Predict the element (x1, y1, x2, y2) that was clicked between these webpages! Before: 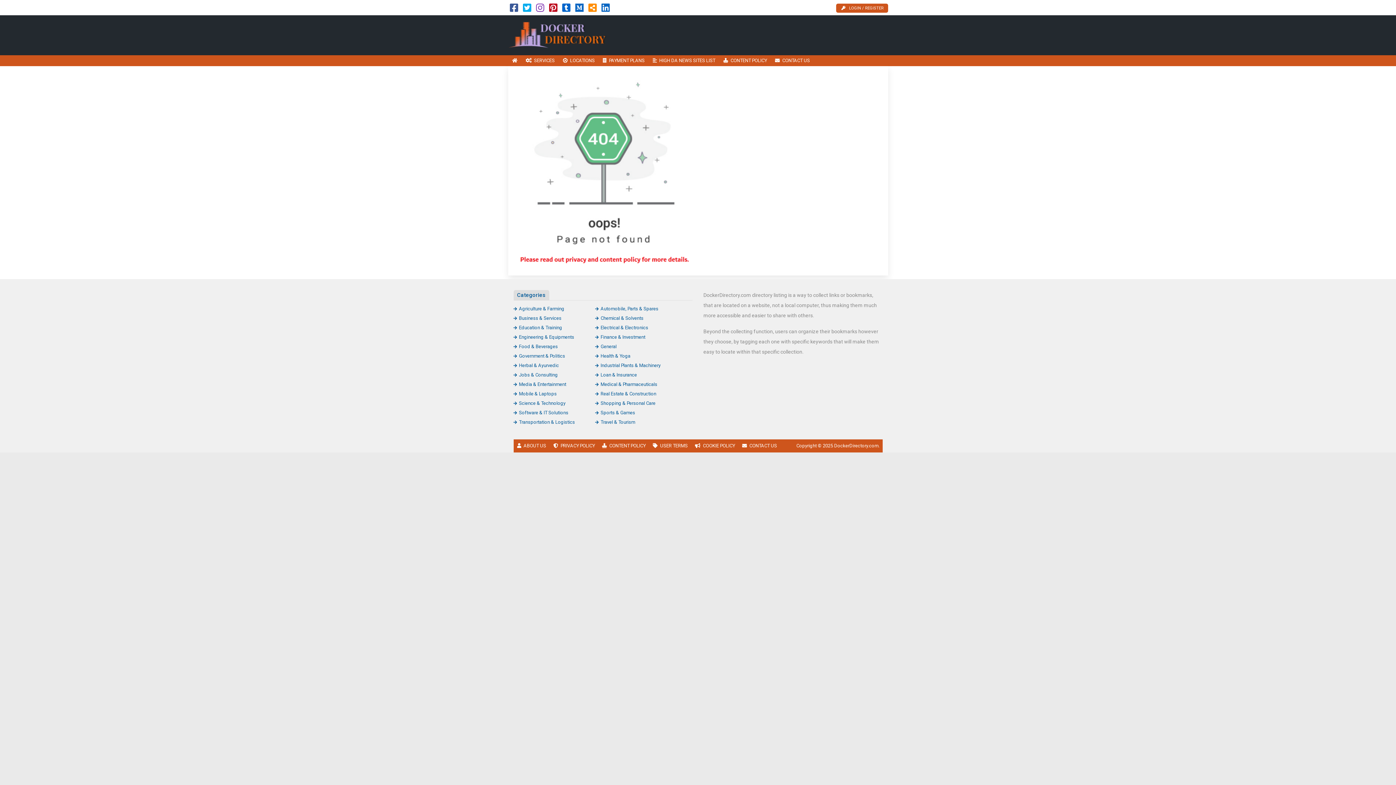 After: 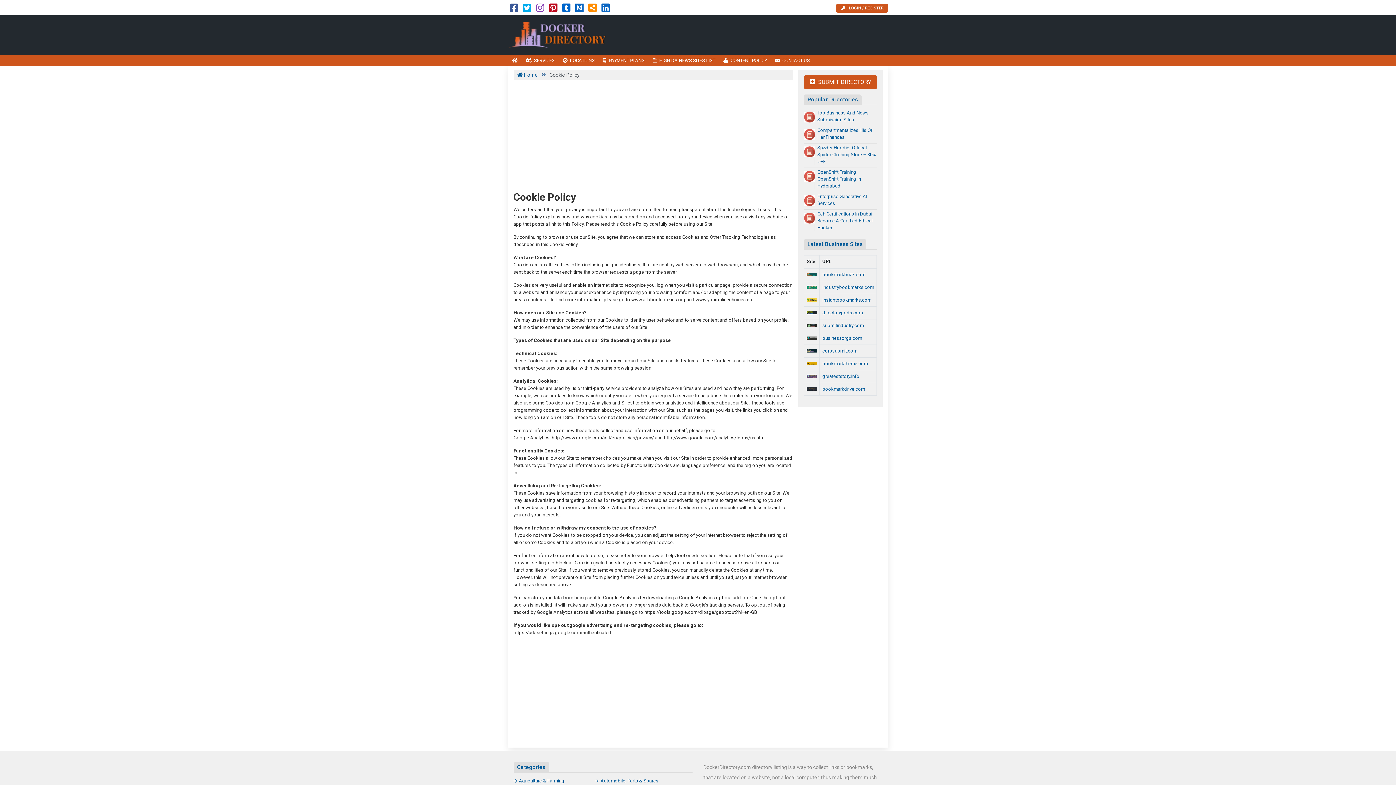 Action: bbox: (691, 439, 738, 452) label: COOKIE POLICY